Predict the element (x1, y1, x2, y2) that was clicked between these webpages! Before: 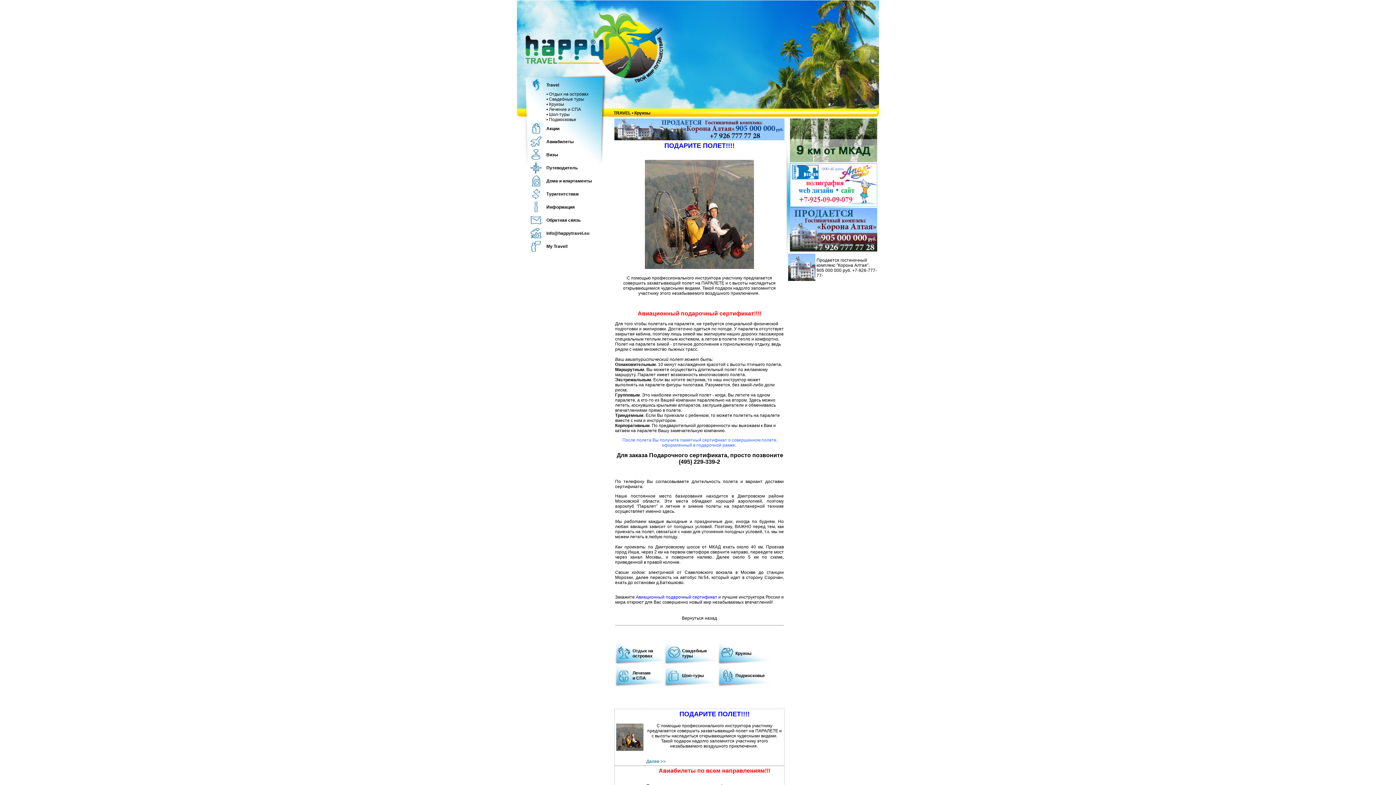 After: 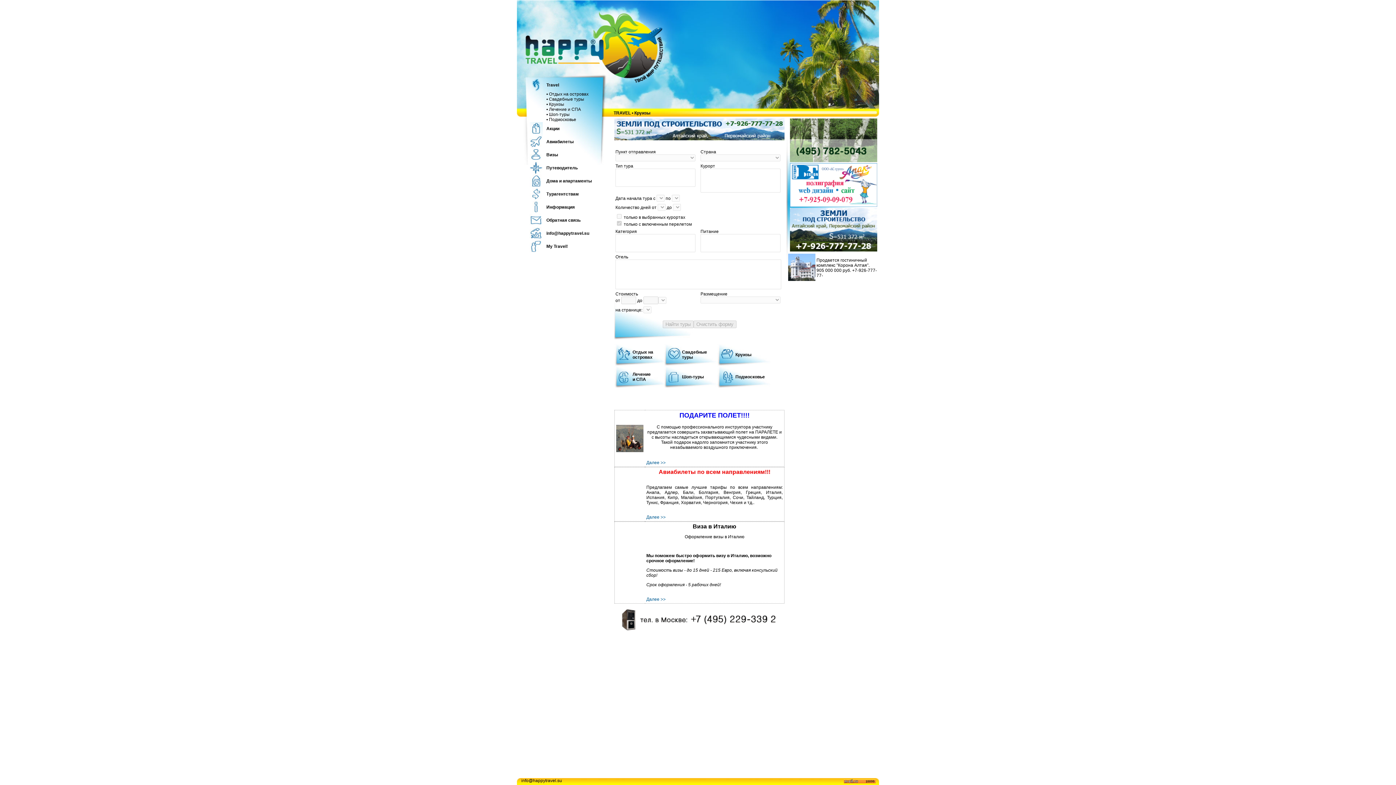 Action: label: Круизы bbox: (549, 101, 564, 106)